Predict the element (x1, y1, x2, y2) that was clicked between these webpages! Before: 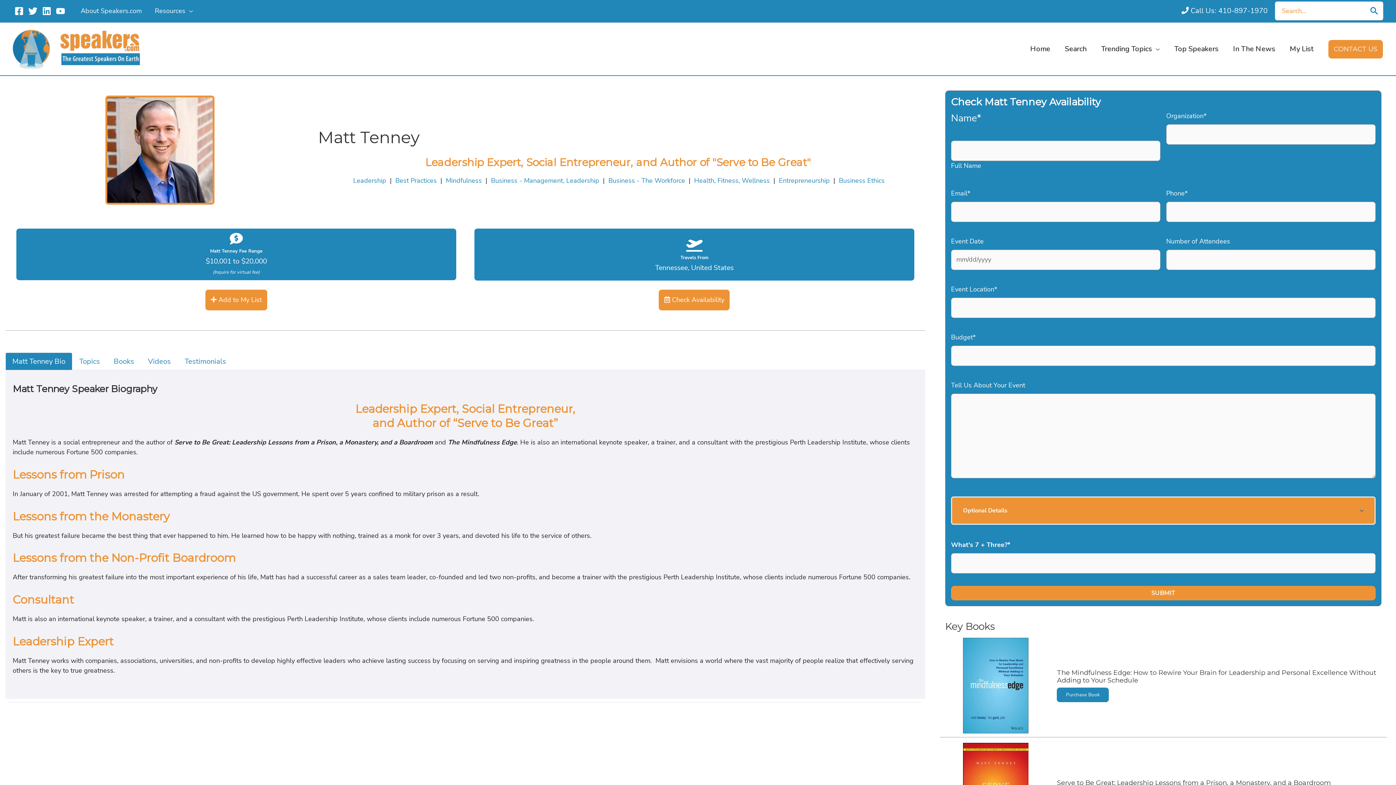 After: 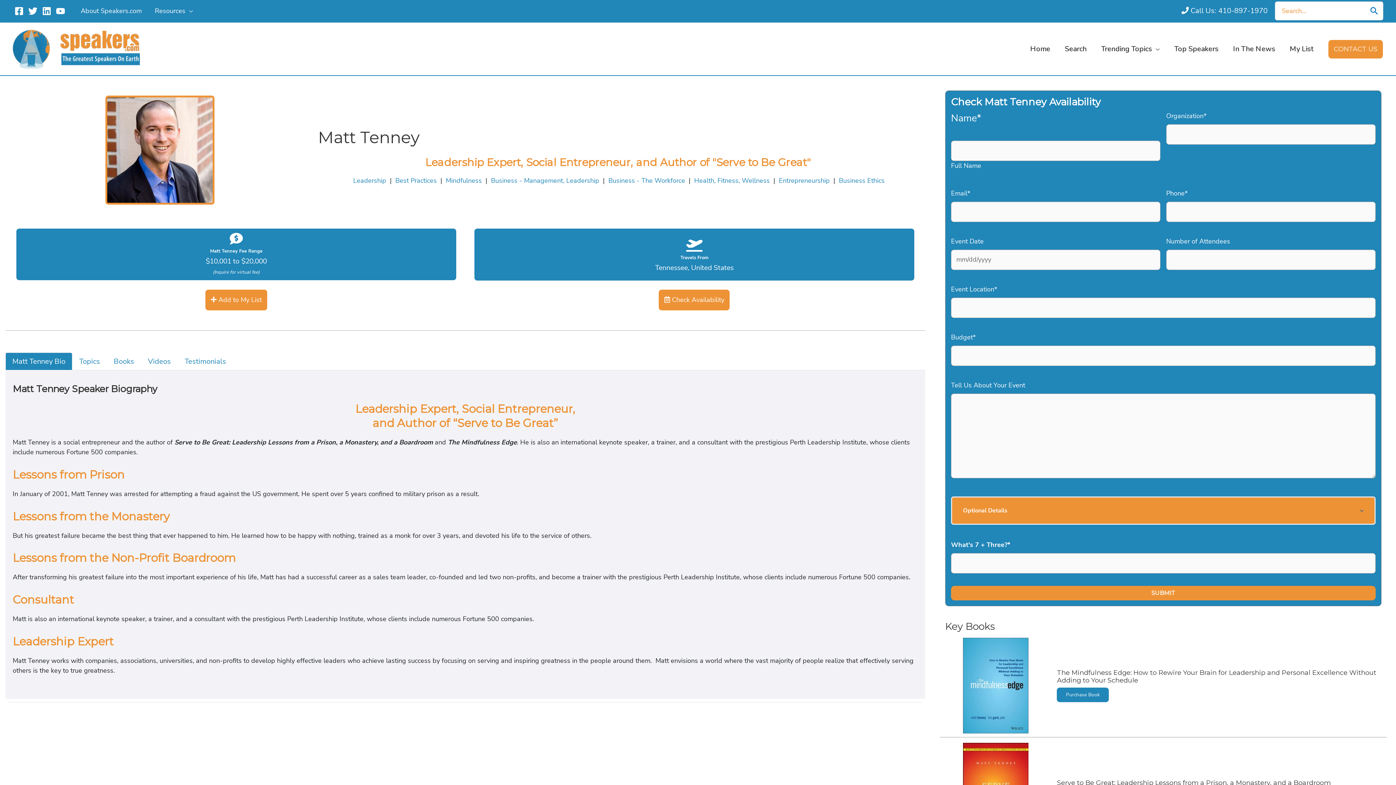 Action: bbox: (5, 352, 72, 370) label: Matt Tenney Bio